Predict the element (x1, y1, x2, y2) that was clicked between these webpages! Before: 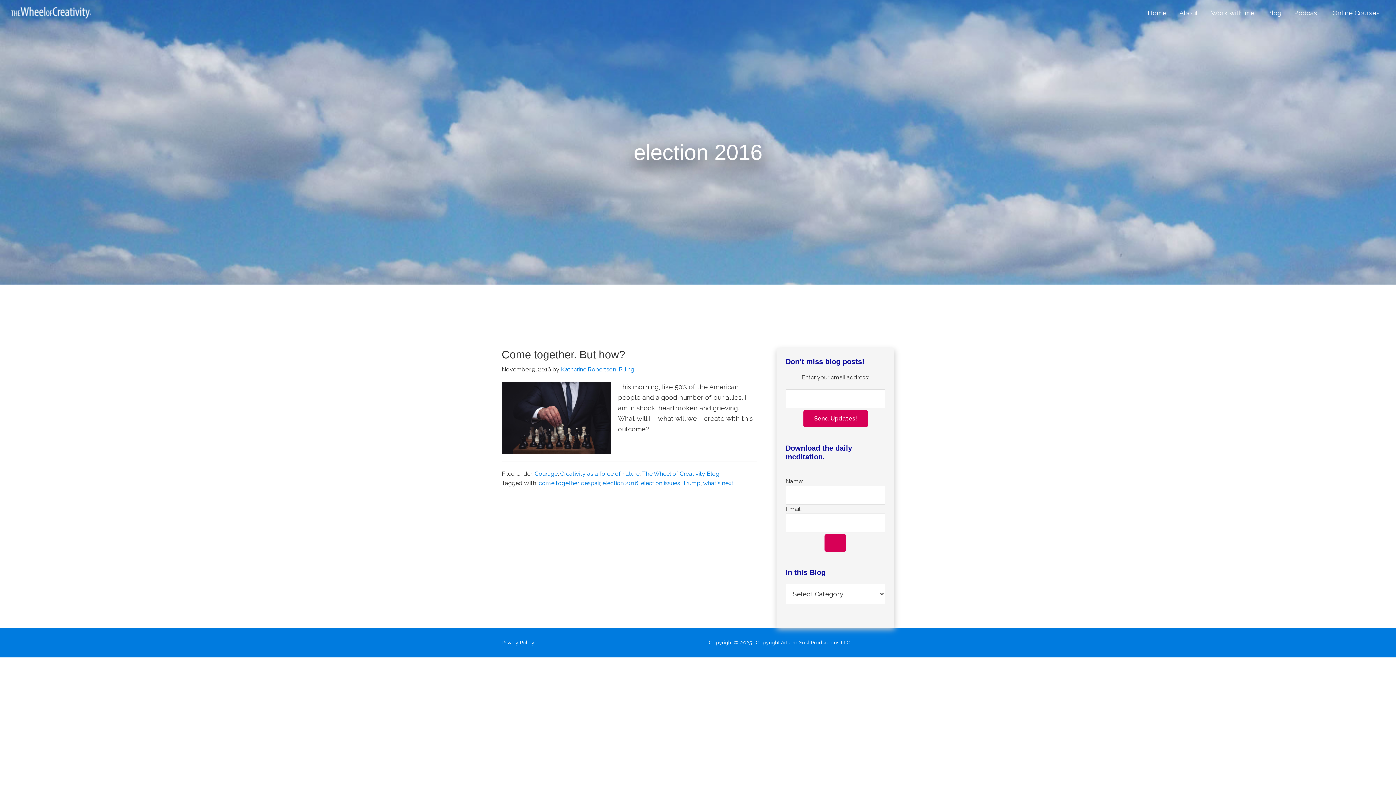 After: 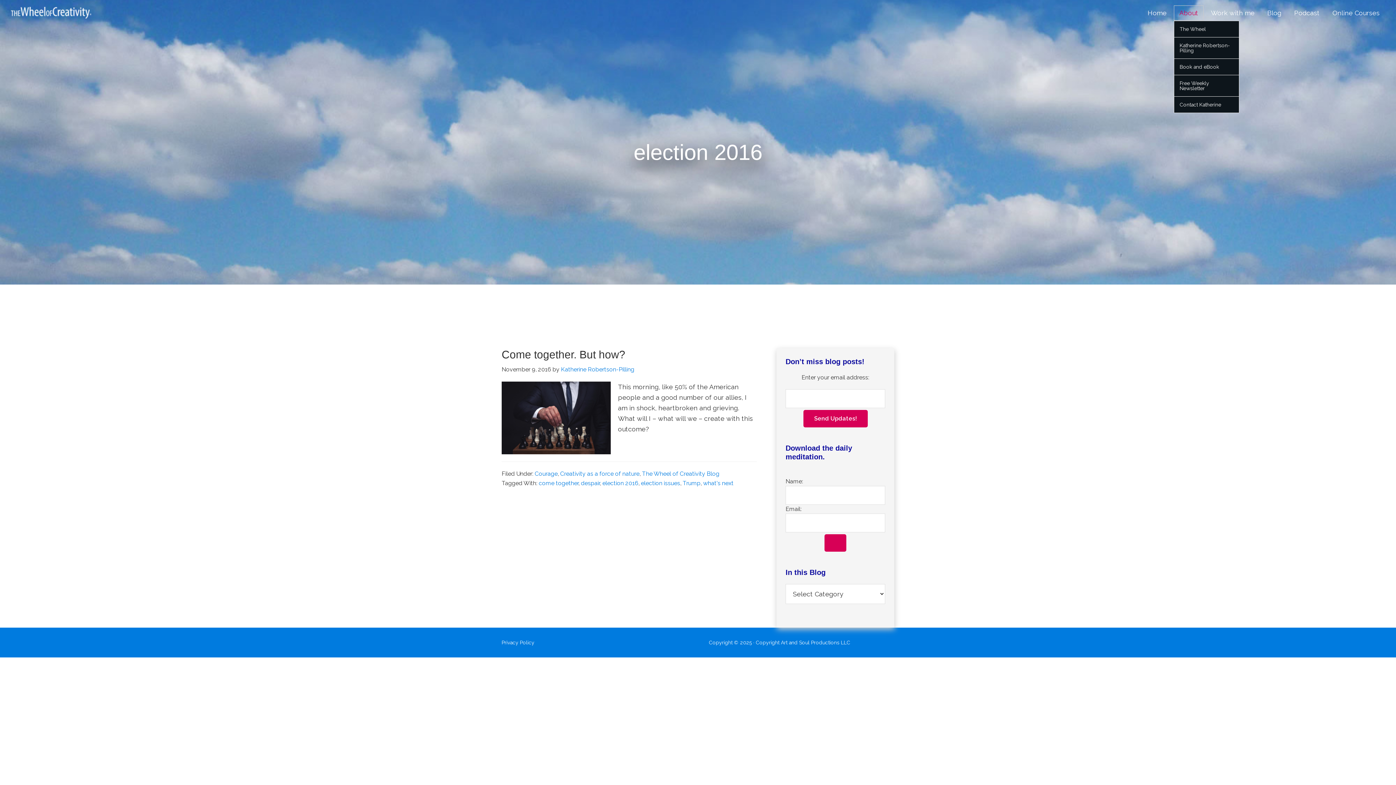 Action: label: About bbox: (1174, 5, 1204, 20)